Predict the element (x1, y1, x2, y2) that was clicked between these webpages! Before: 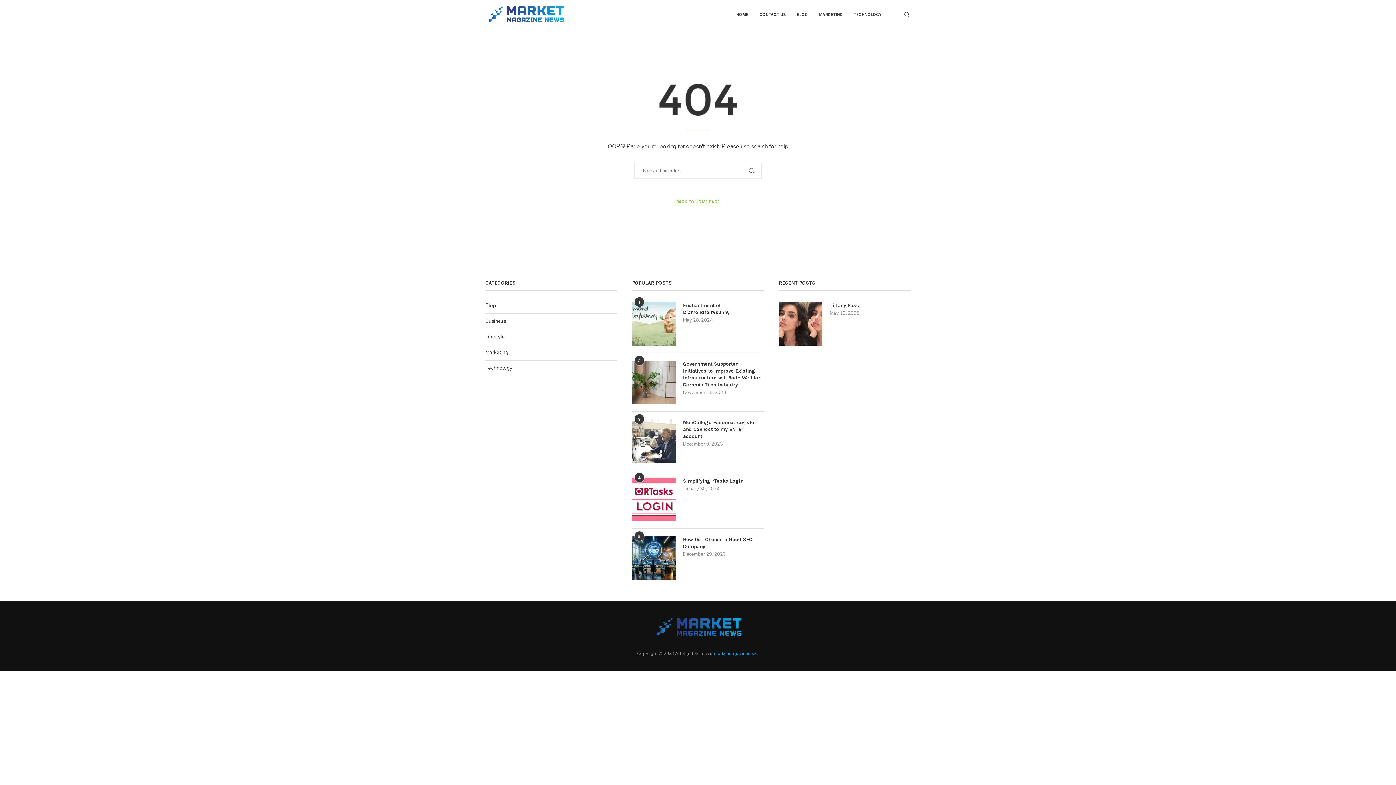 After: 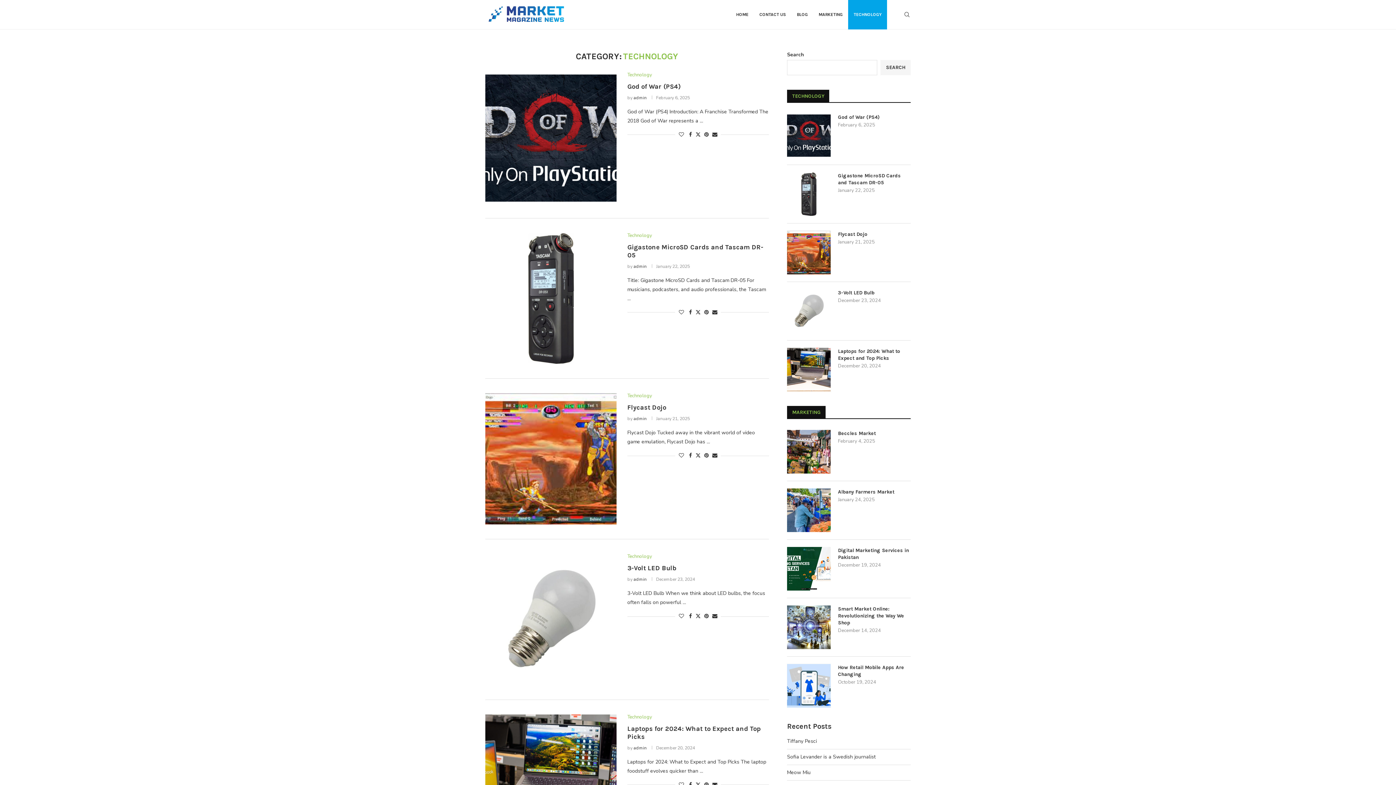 Action: label: TECHNOLOGY bbox: (848, 0, 887, 29)